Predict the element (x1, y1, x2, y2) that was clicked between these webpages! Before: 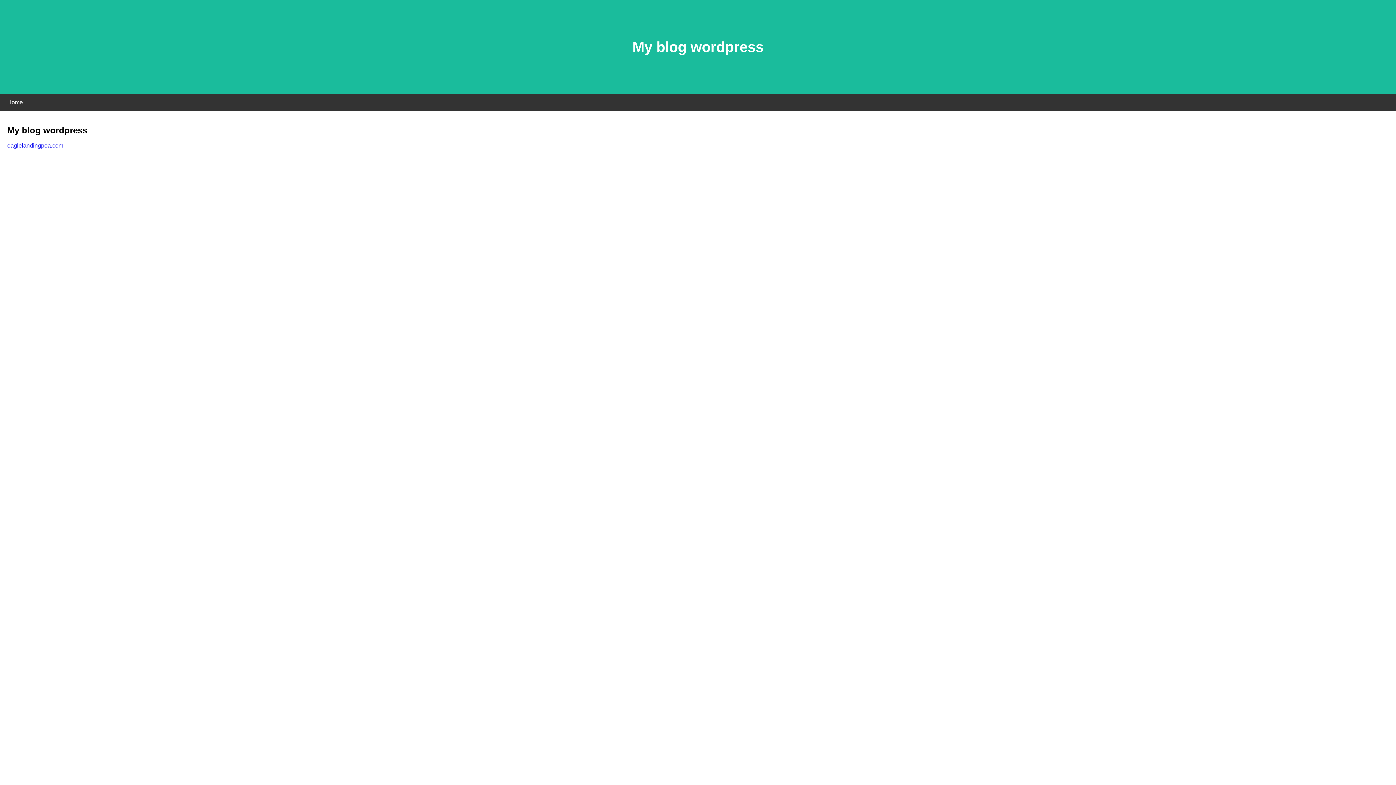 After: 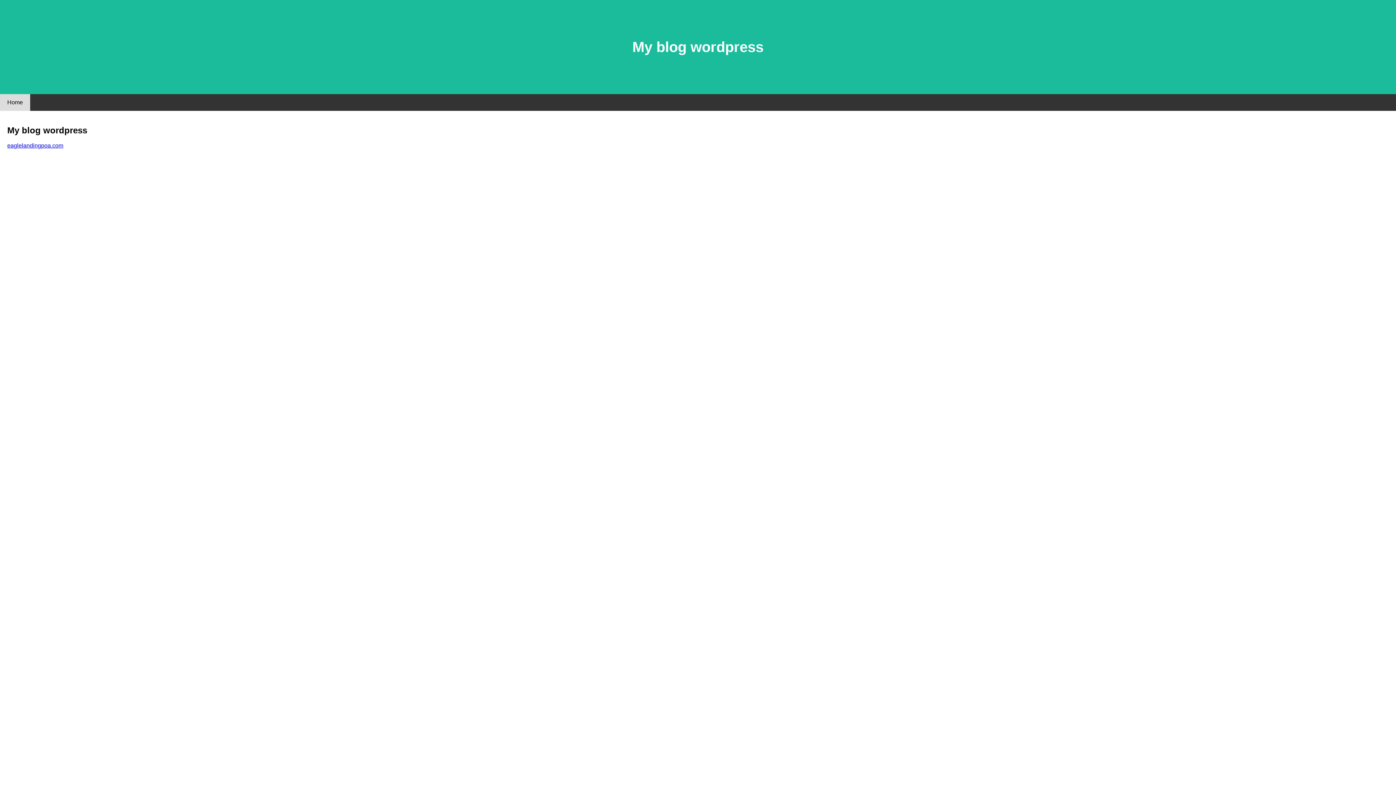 Action: label: Home bbox: (0, 94, 30, 110)